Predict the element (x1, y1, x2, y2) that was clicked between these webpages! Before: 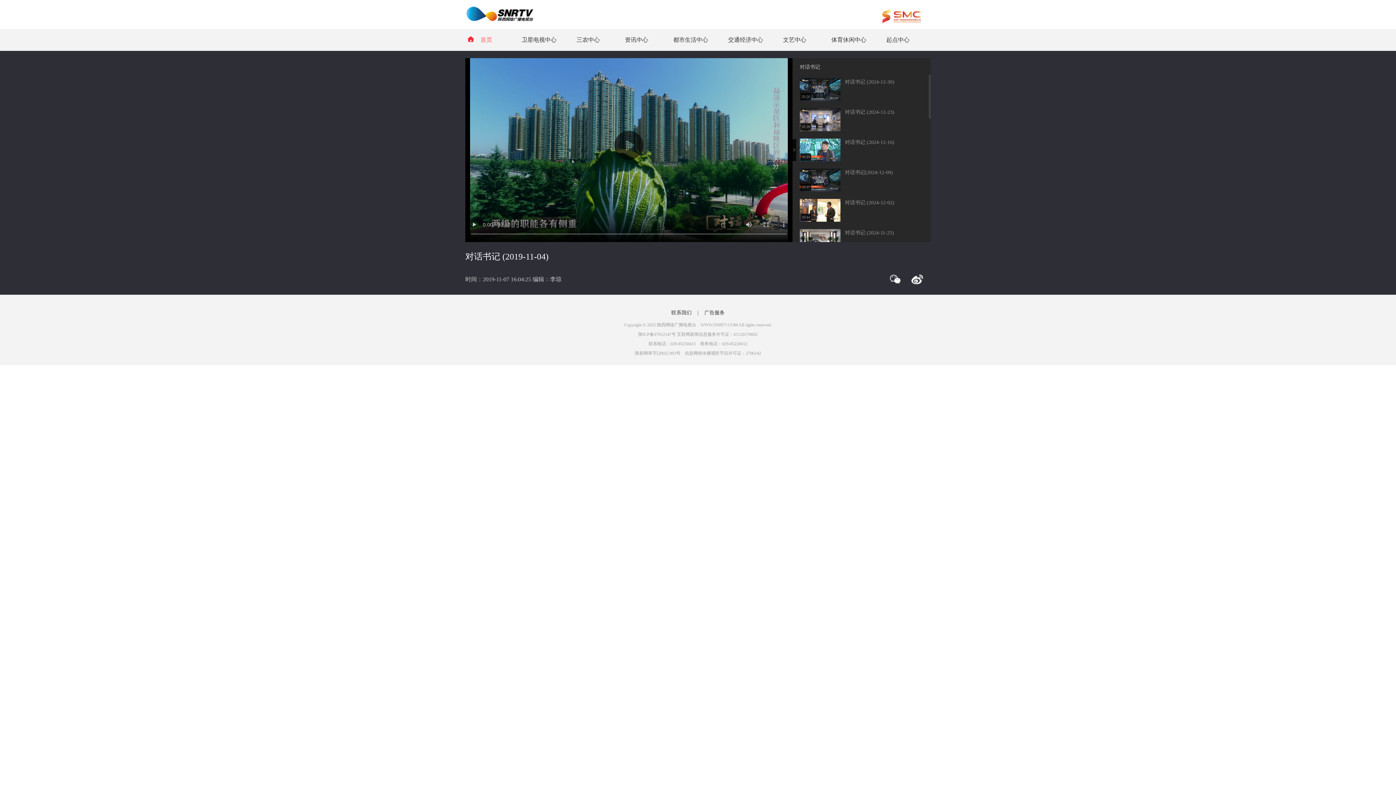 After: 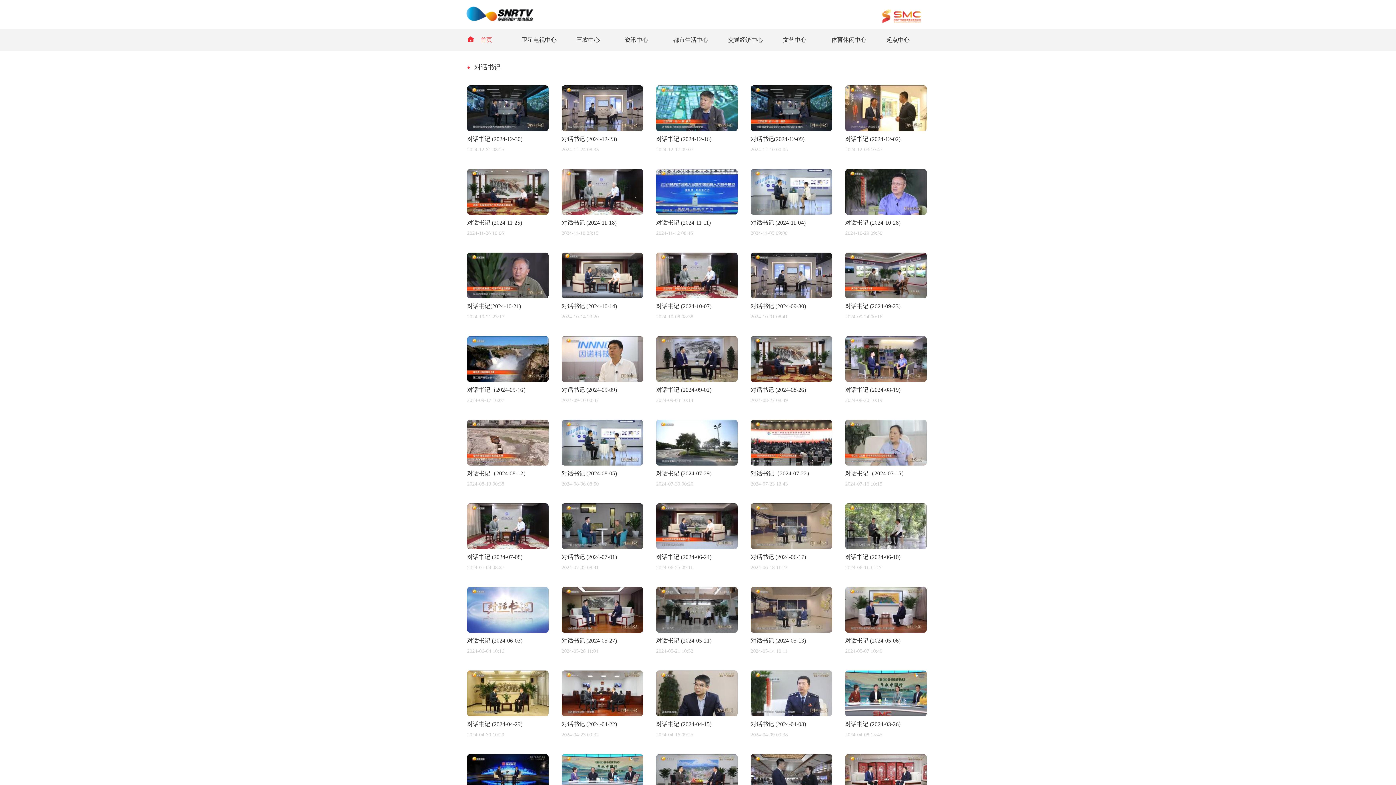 Action: label: 对话书记 bbox: (800, 64, 820, 69)